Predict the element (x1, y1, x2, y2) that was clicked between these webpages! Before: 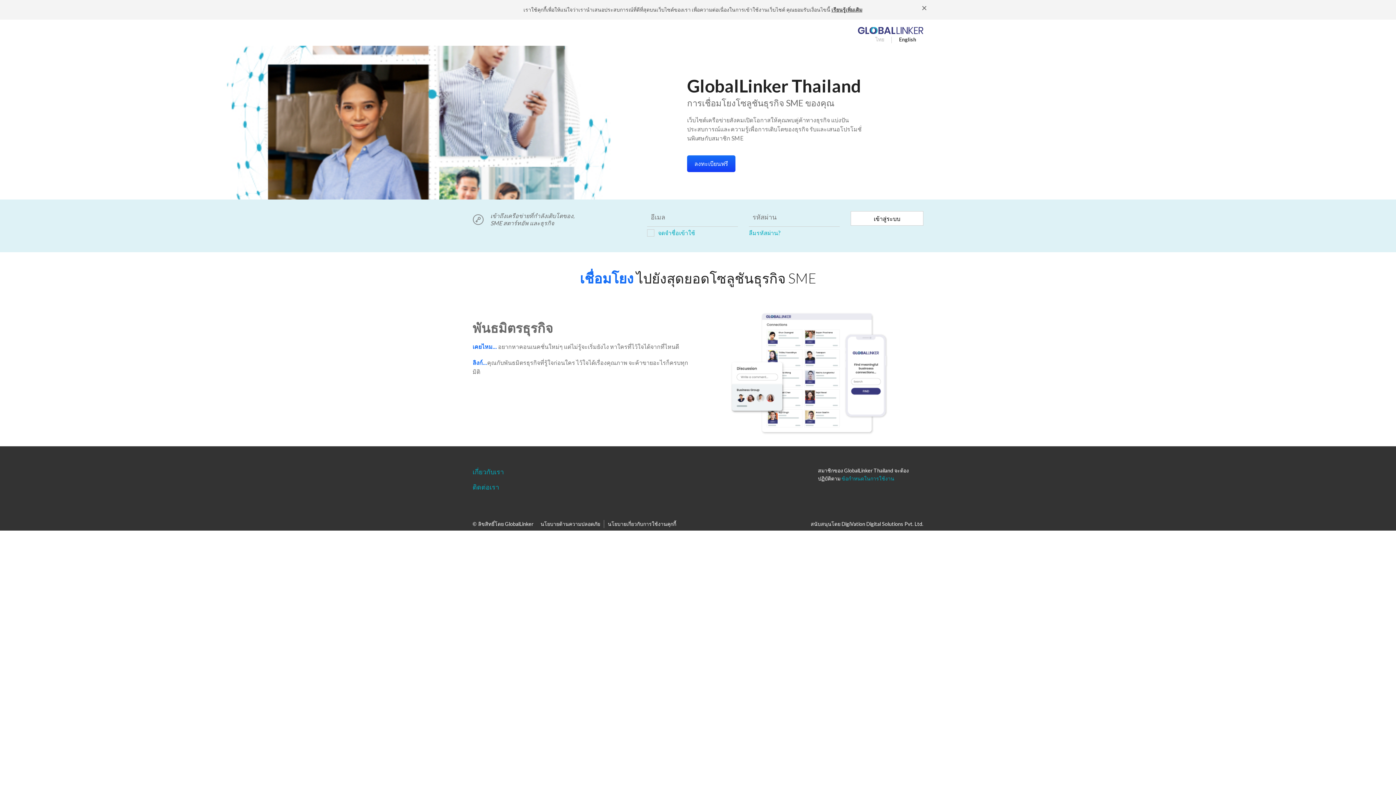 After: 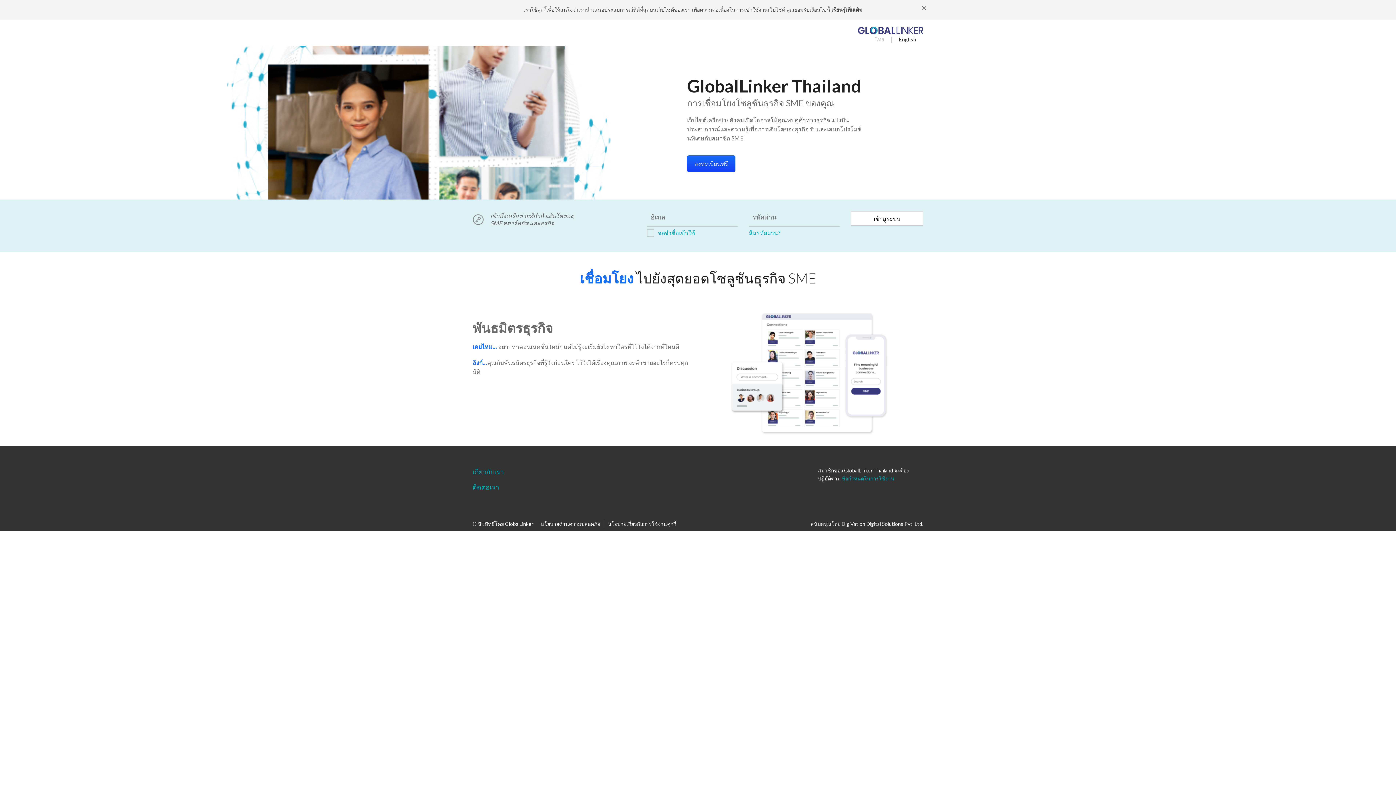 Action: label: นโยบายด้านความปลอดภัย bbox: (537, 520, 604, 528)